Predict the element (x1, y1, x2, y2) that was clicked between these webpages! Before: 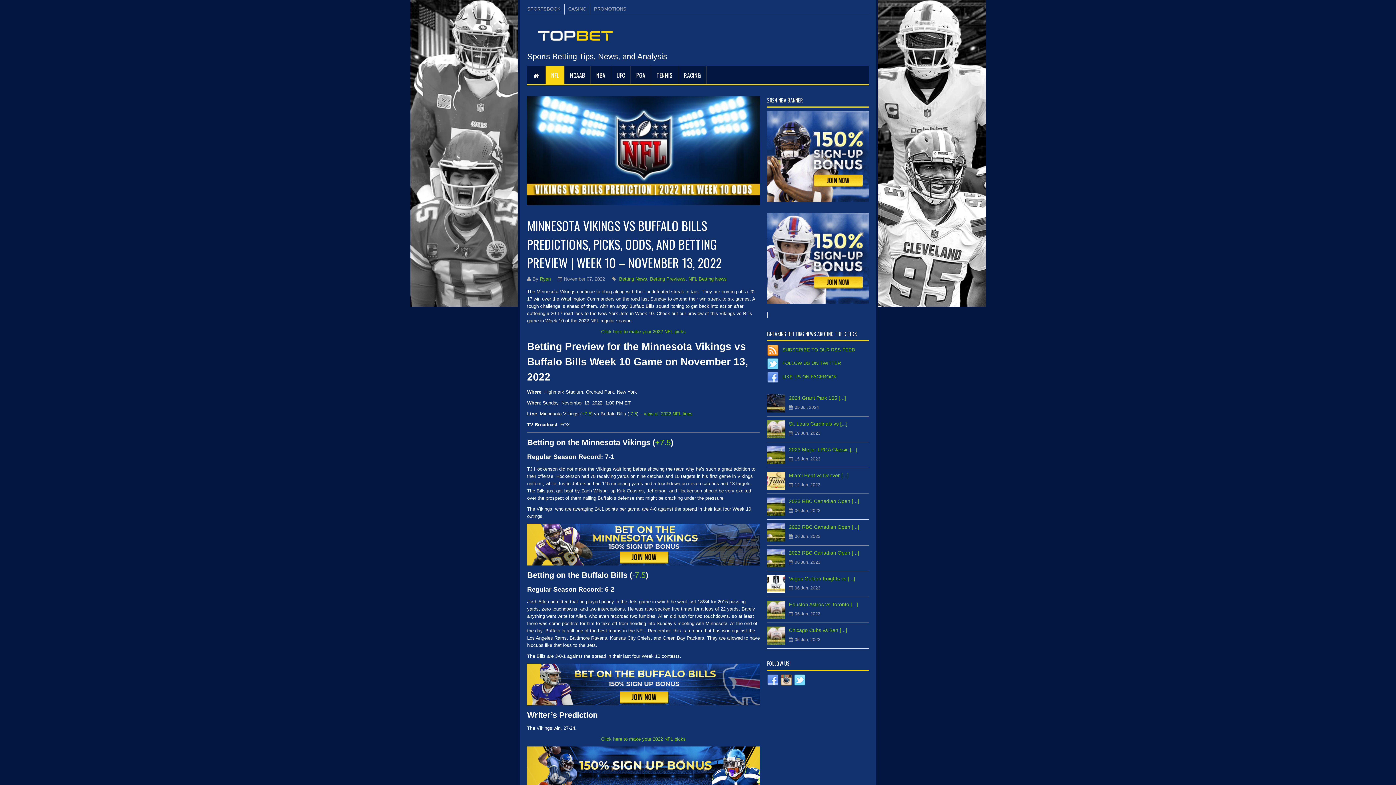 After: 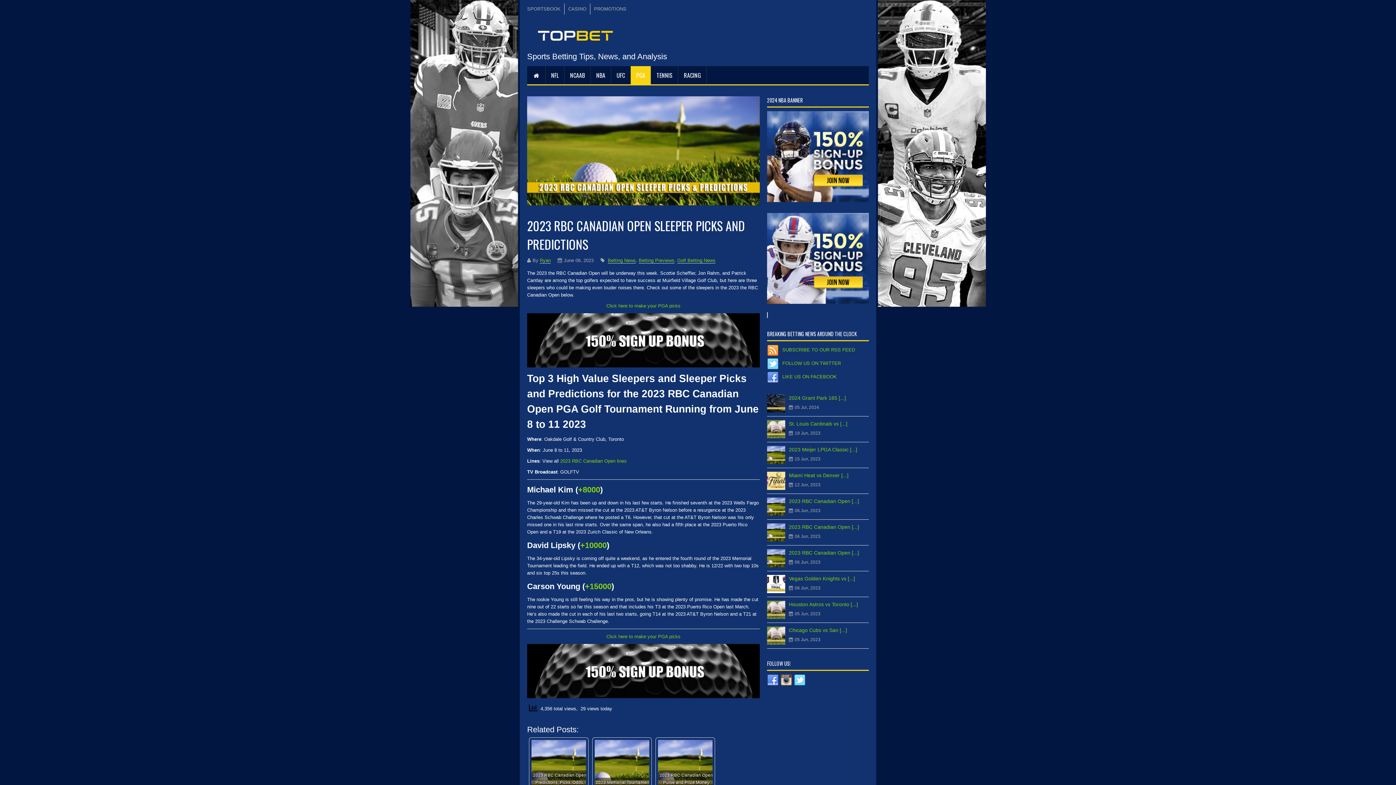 Action: label: 2023 RBC Canadian Open [...] bbox: (789, 524, 859, 530)